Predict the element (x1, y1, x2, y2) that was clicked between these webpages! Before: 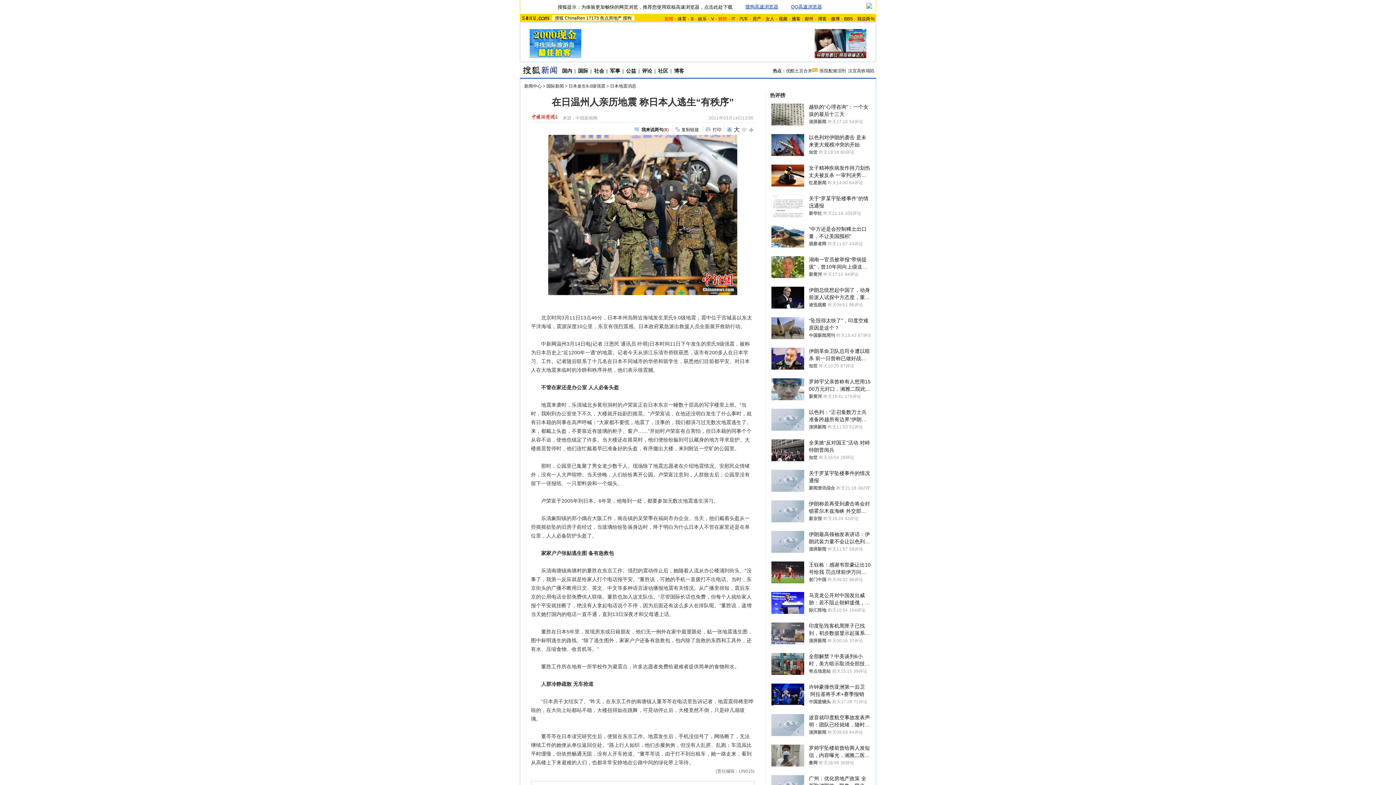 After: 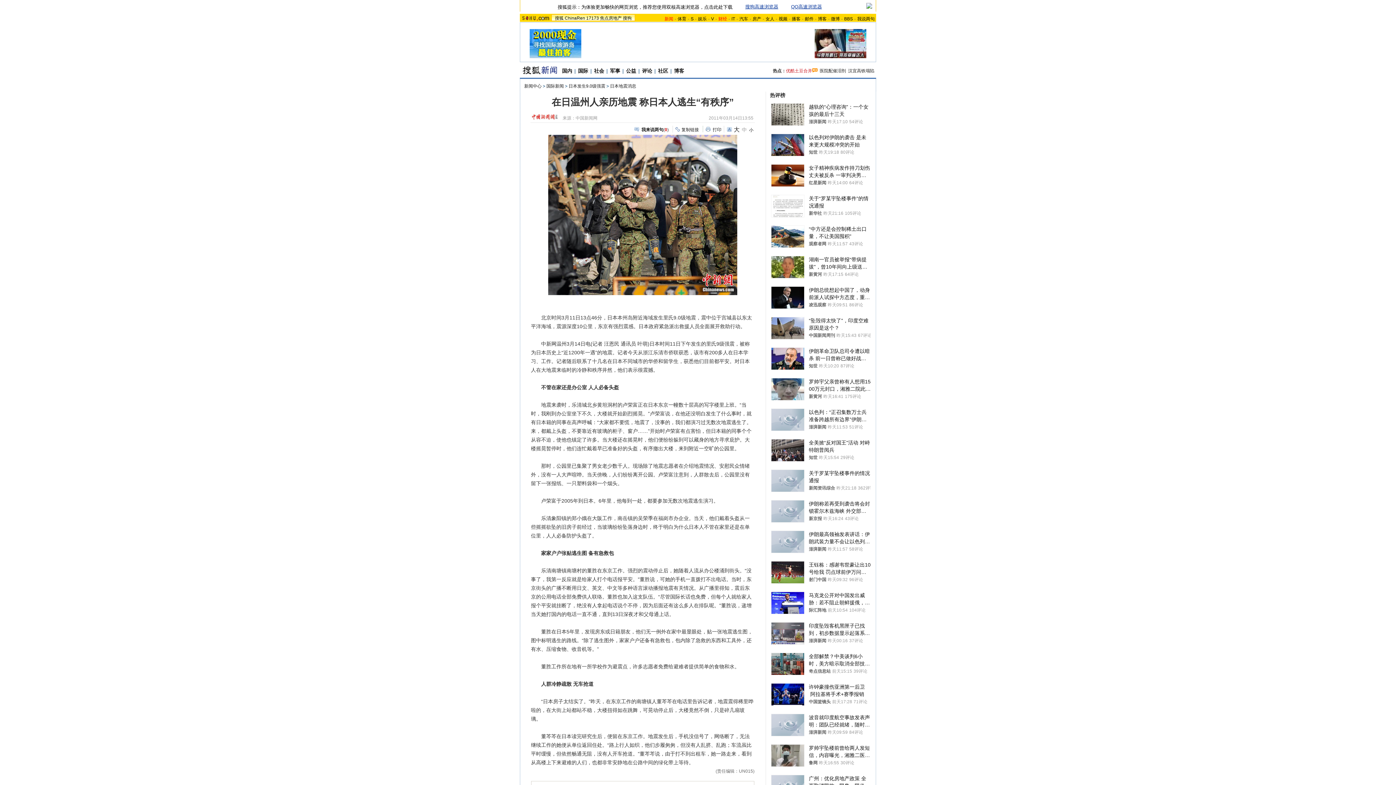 Action: bbox: (786, 68, 817, 73) label: 优酷土豆合并